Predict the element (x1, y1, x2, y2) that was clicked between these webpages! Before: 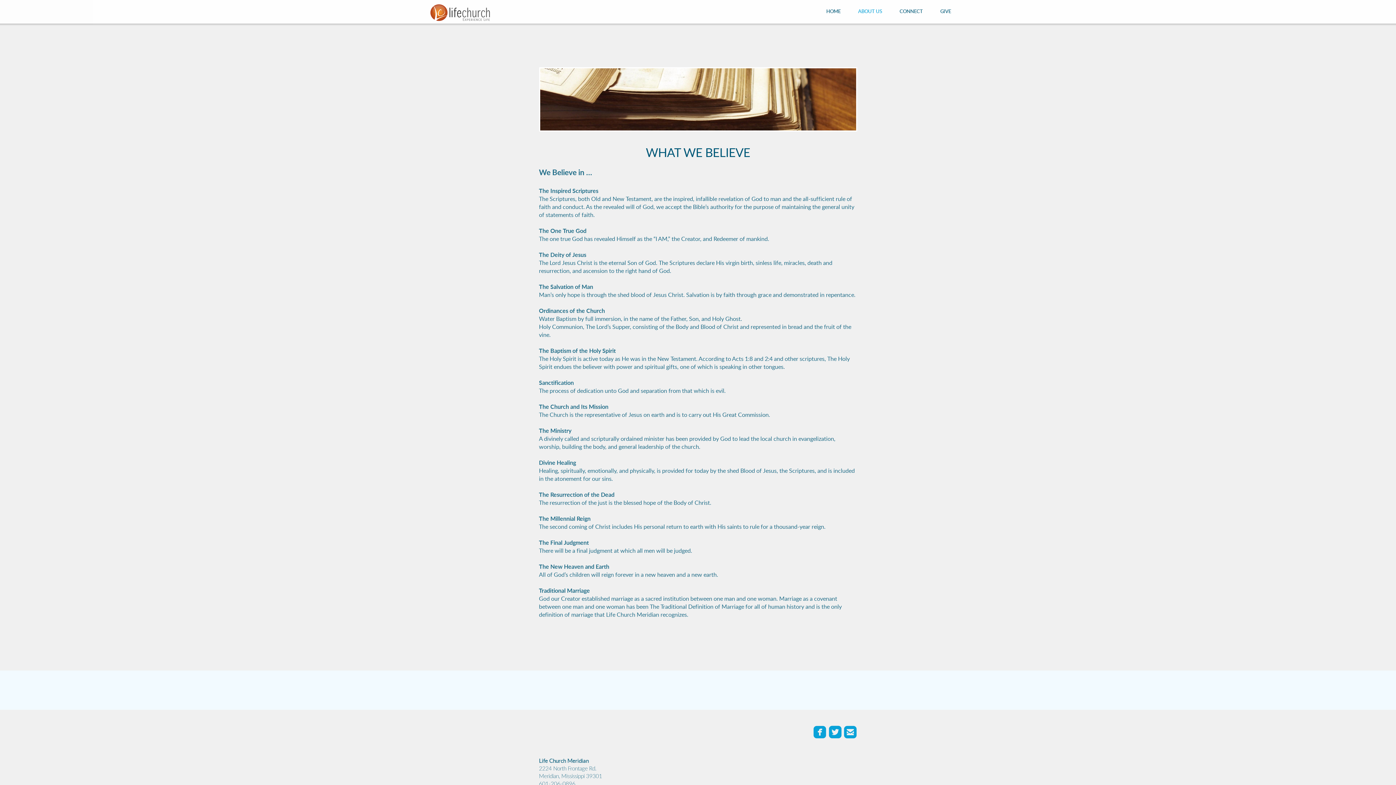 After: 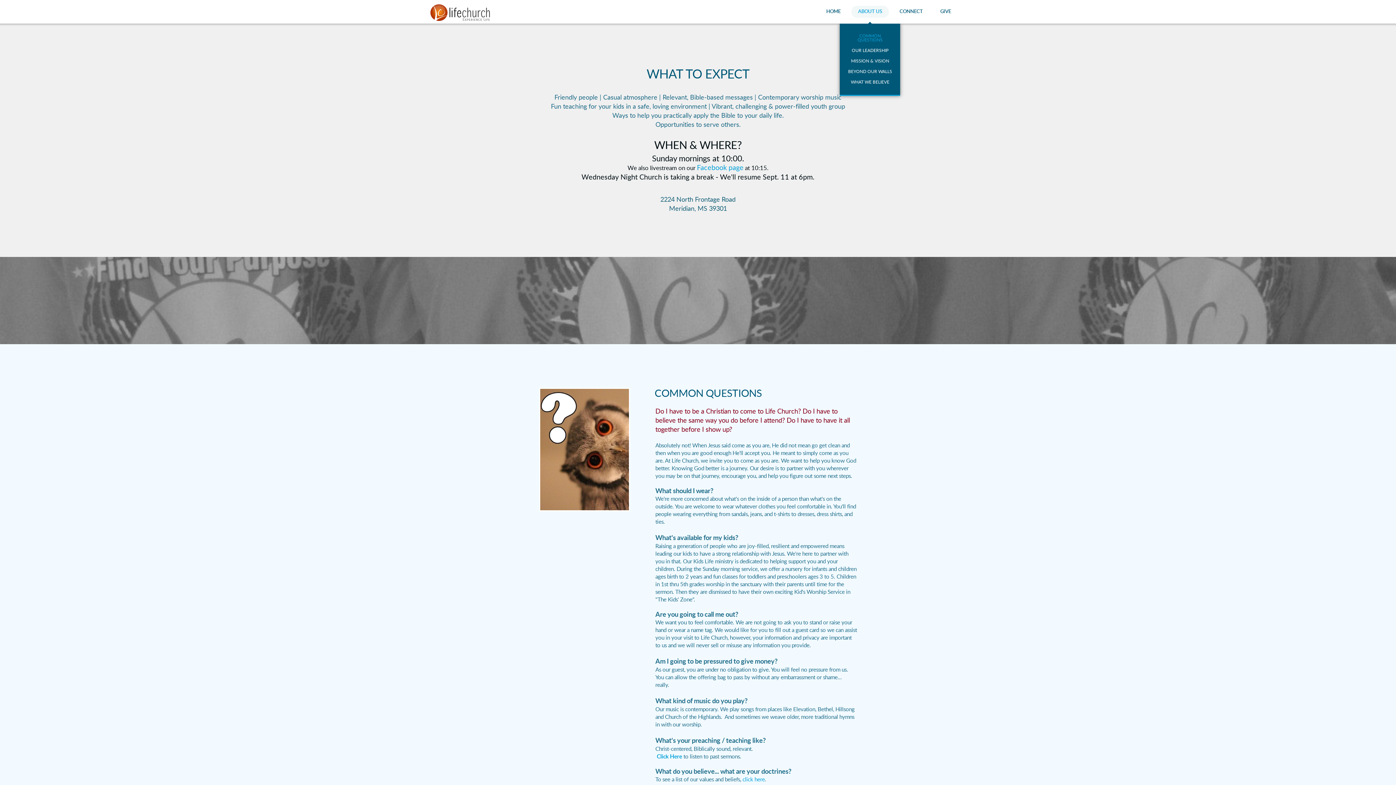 Action: bbox: (849, 0, 891, 23) label: ABOUT US